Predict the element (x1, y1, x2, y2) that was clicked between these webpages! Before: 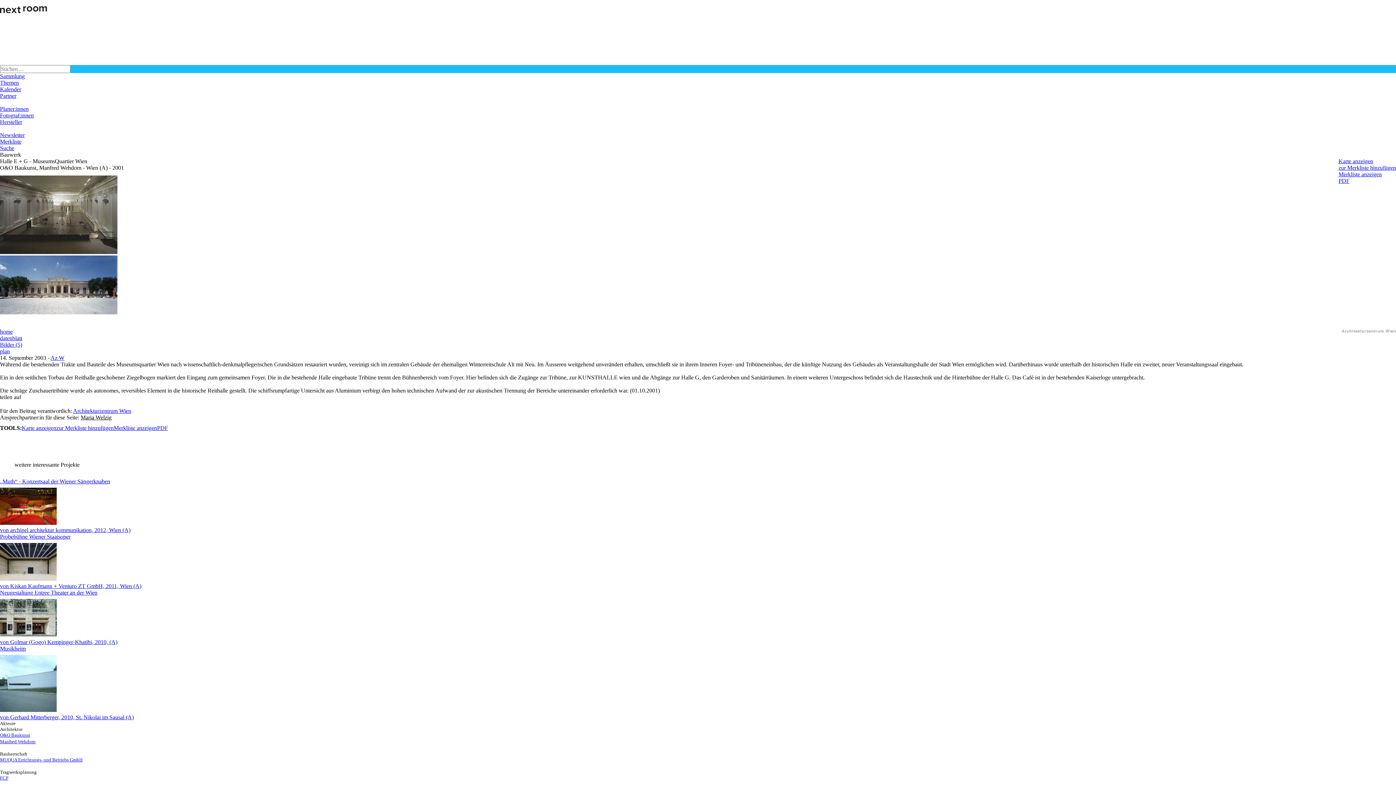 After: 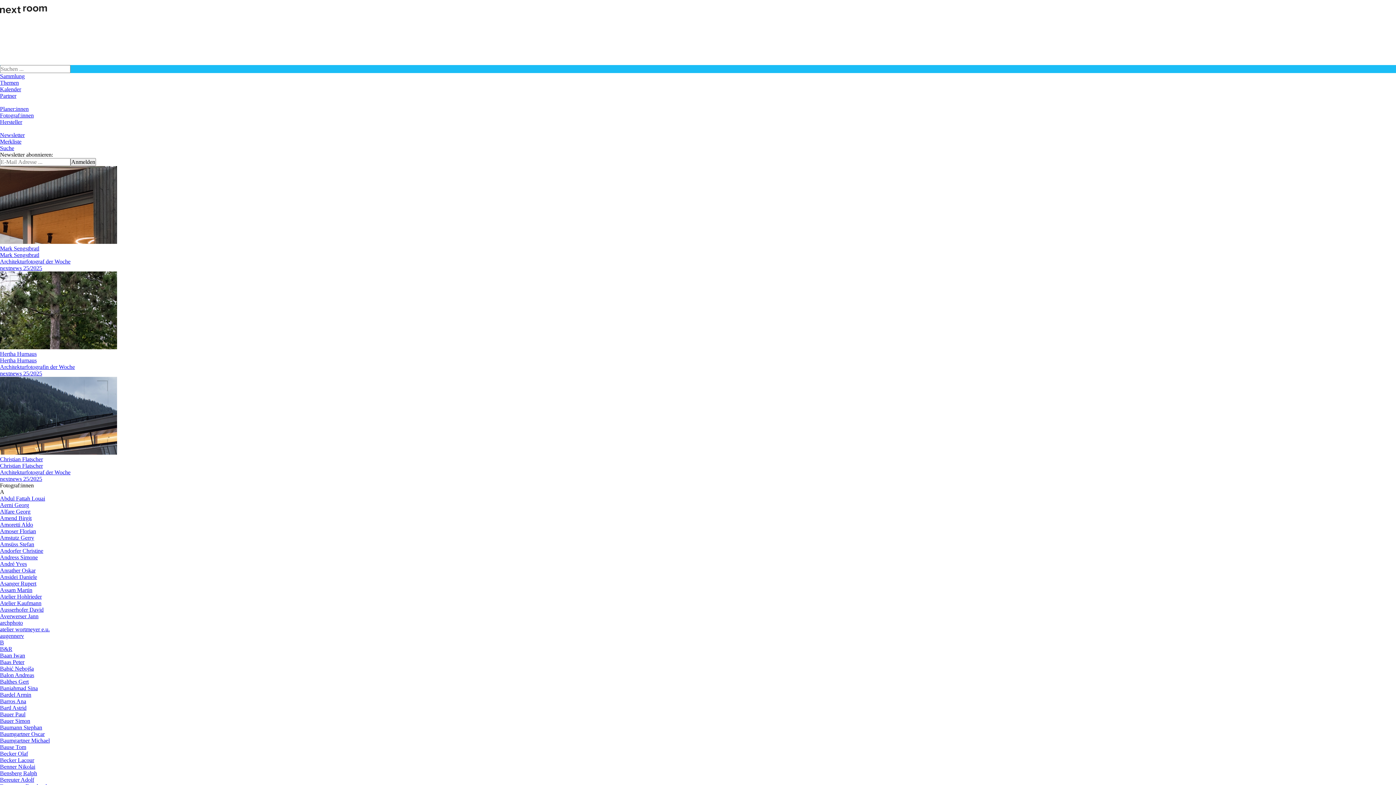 Action: label: Fotograf:innen bbox: (0, 112, 33, 118)